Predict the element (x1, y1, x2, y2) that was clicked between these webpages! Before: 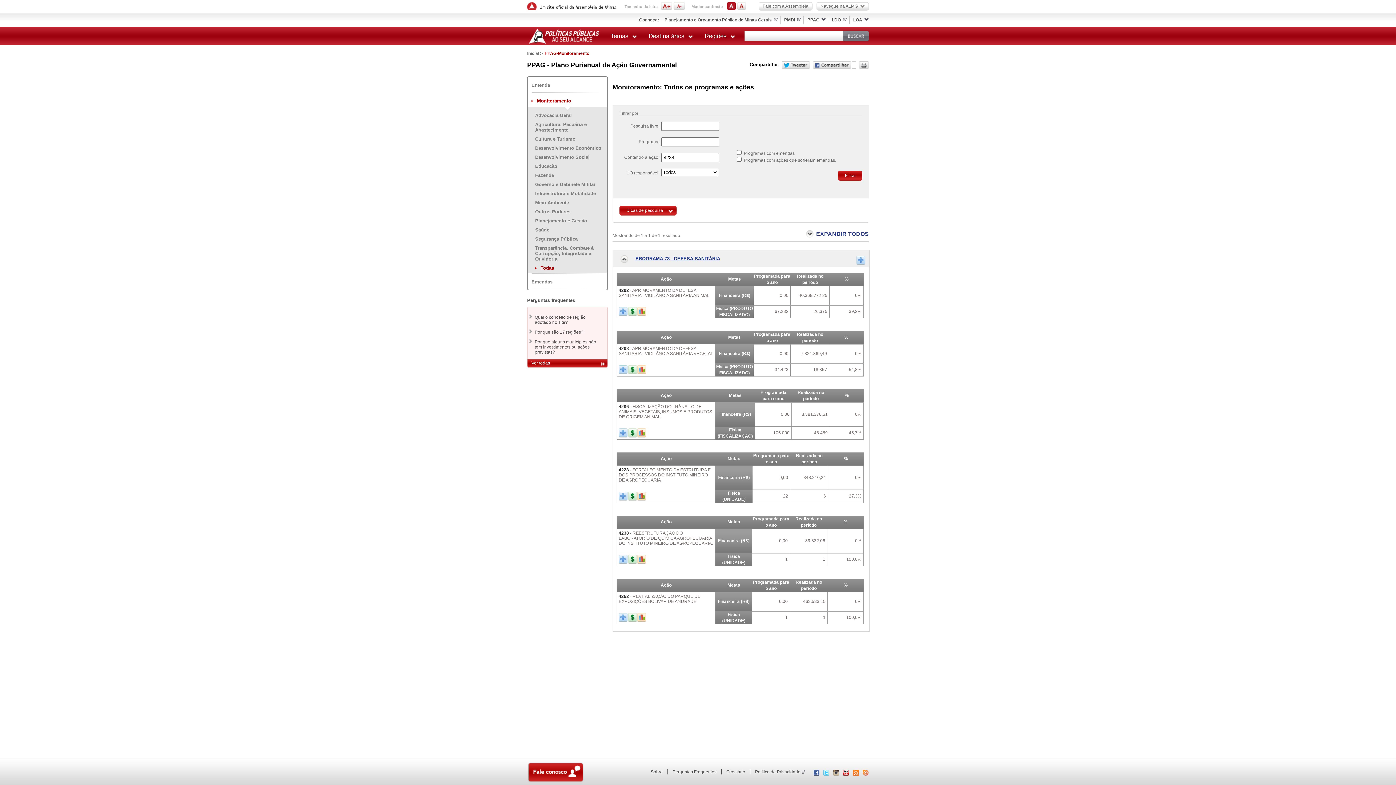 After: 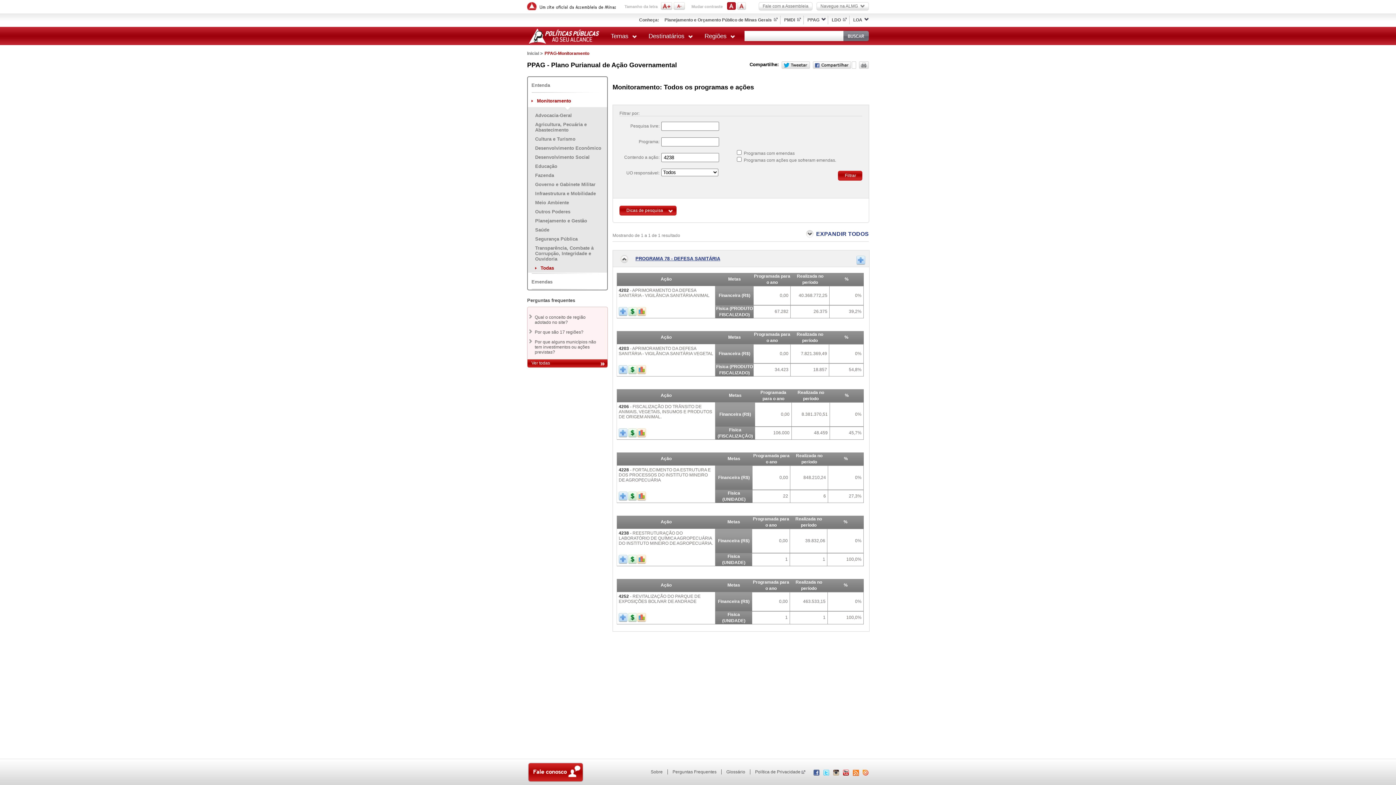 Action: bbox: (859, 61, 869, 68) label: Versão para impressão